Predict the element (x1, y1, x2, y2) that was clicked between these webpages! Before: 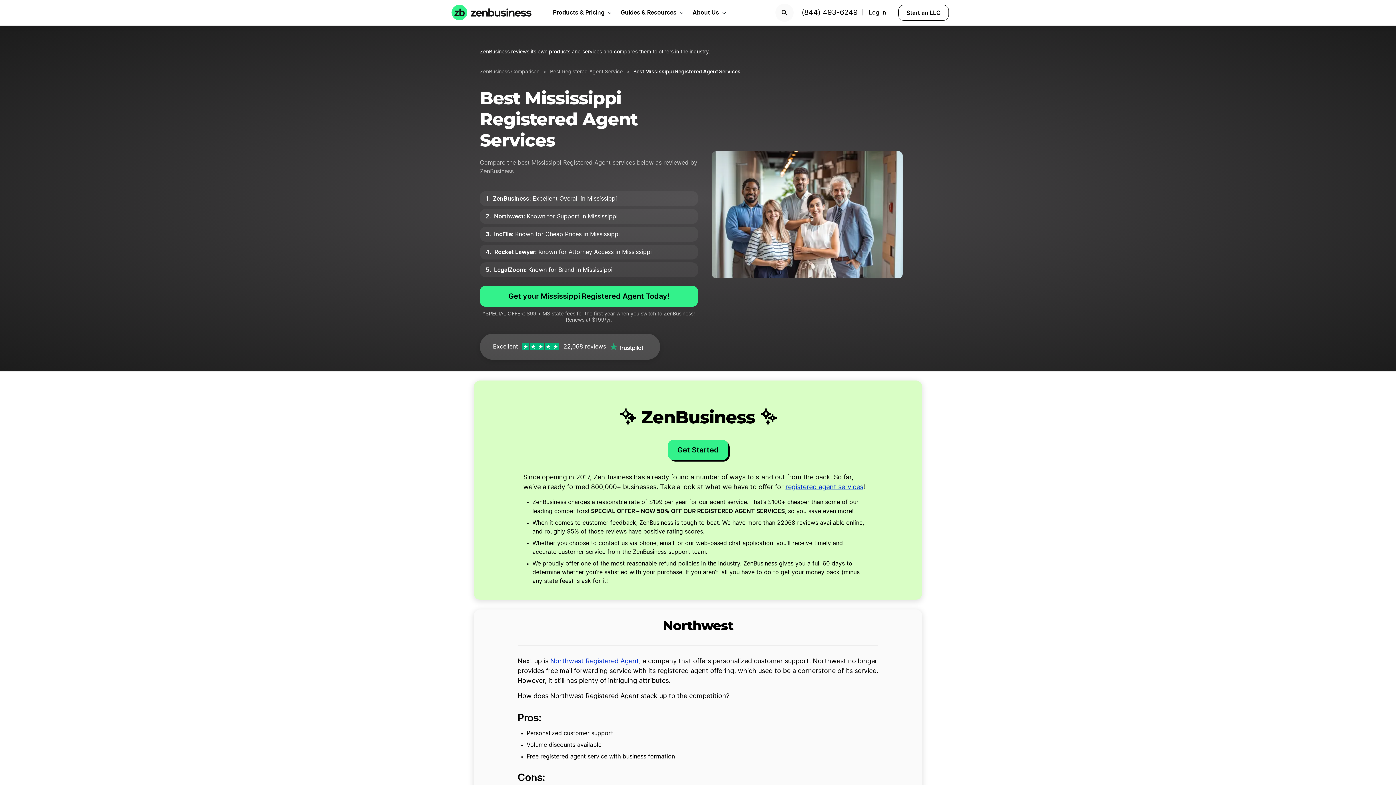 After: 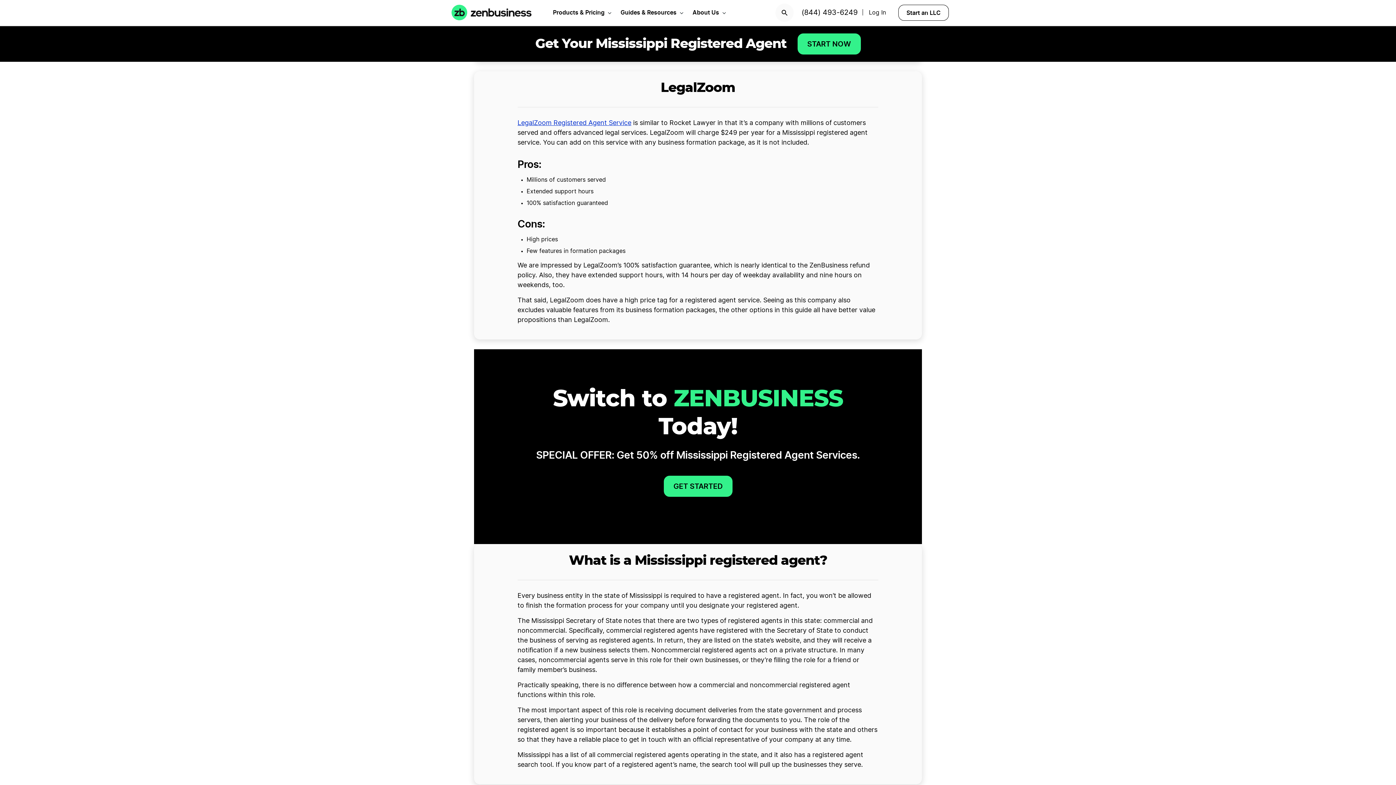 Action: bbox: (494, 265, 612, 274) label: LegalZoom: Known for Brand in Mississippi